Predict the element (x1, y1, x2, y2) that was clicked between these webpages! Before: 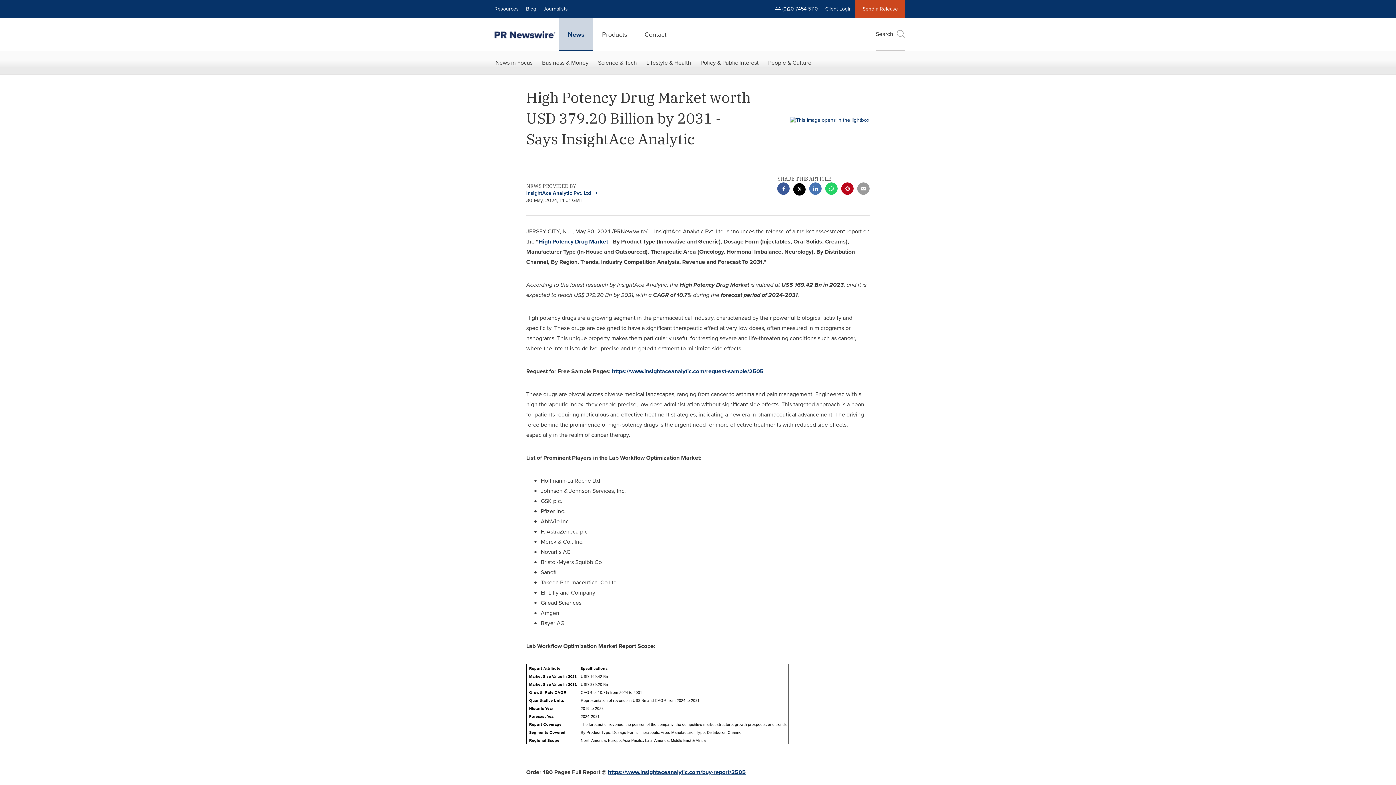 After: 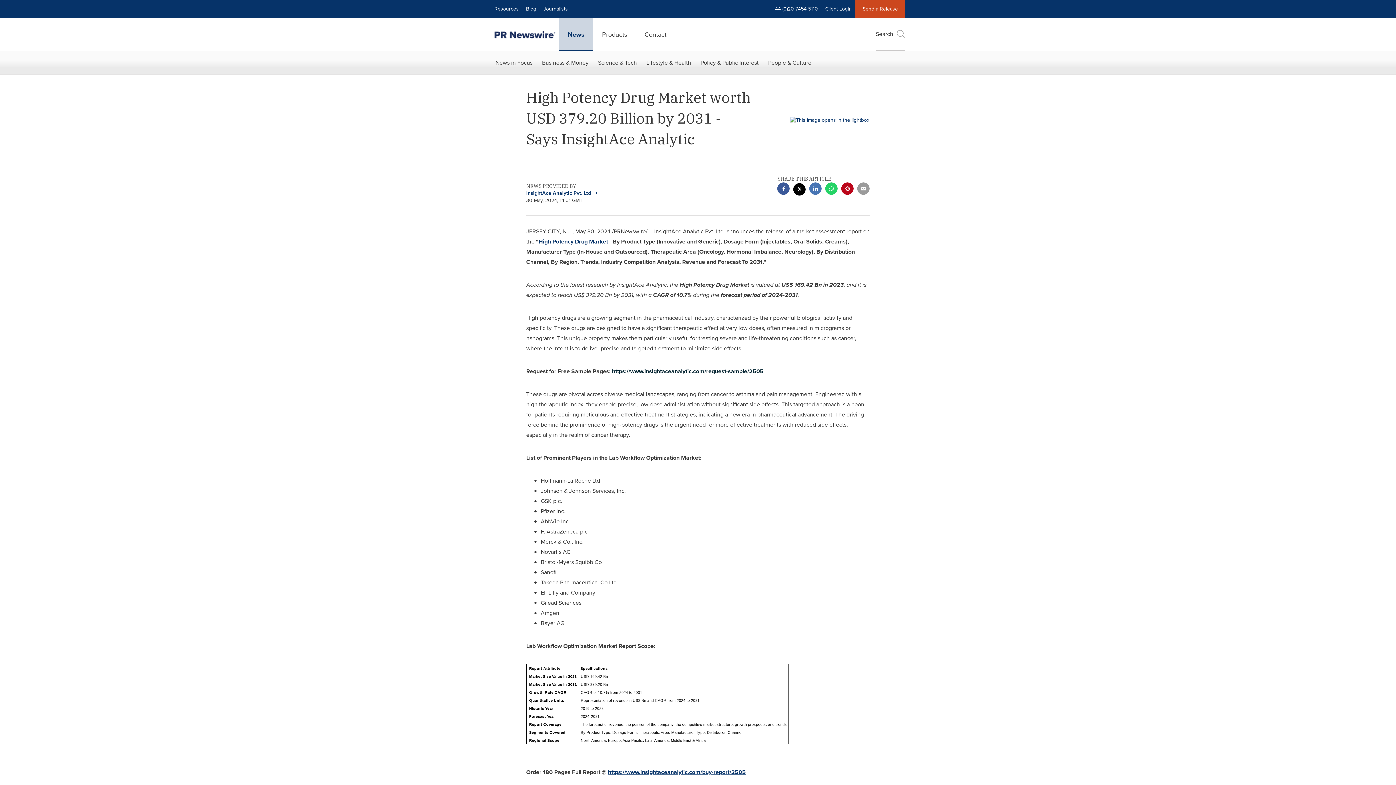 Action: label: https://www.insightaceanalytic.com/request-sample/2505 bbox: (612, 367, 763, 375)